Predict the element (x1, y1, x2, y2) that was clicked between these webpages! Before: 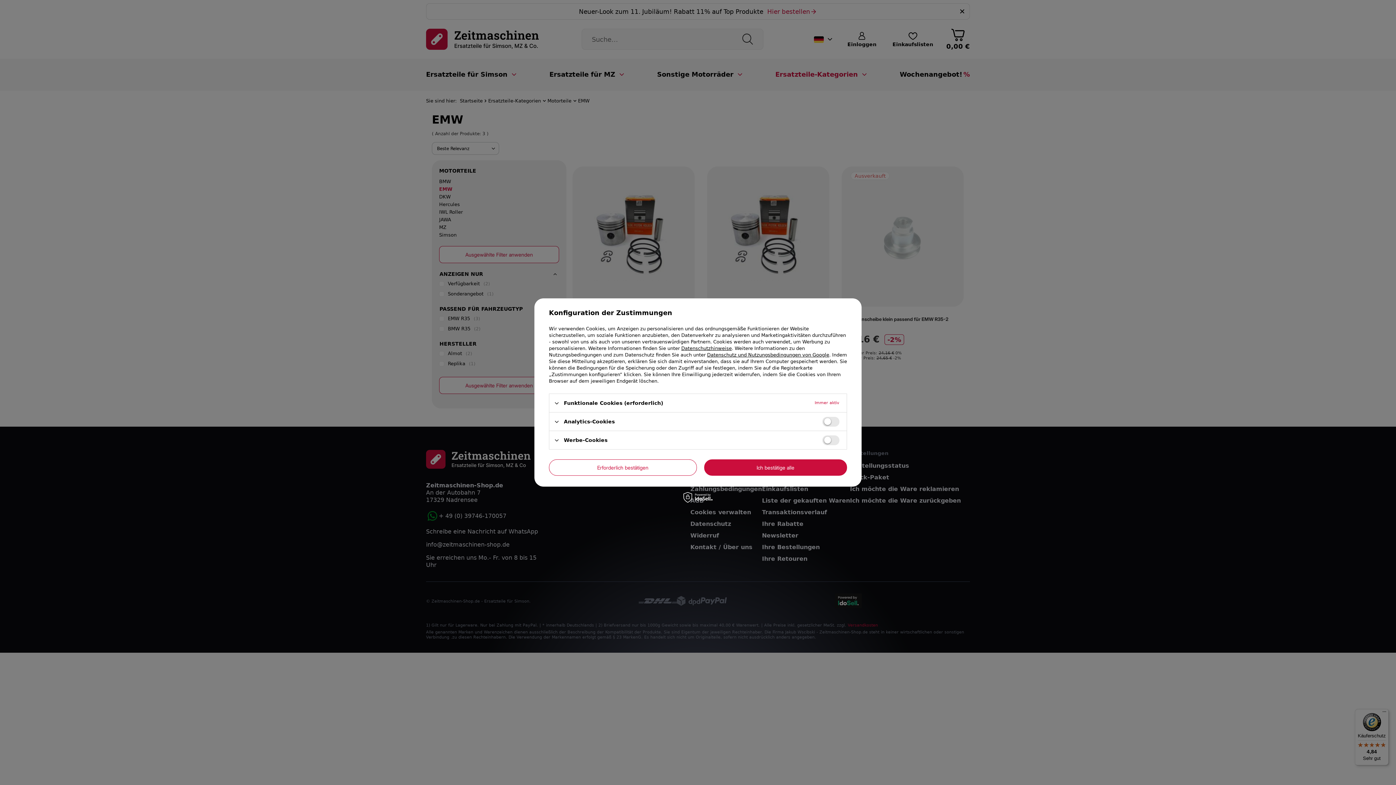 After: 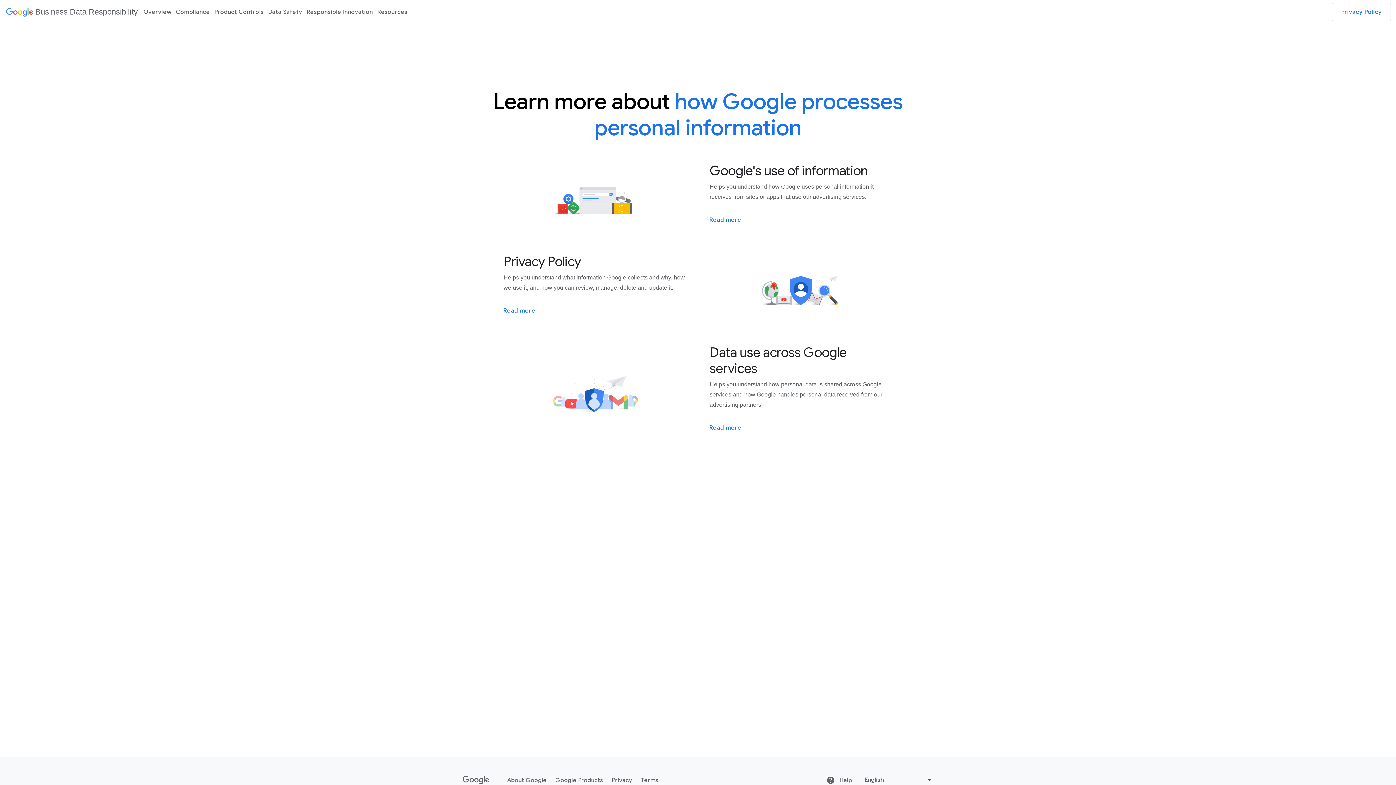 Action: label: Datenschutz und Nutzungsbedingungen von Google bbox: (707, 352, 829, 357)